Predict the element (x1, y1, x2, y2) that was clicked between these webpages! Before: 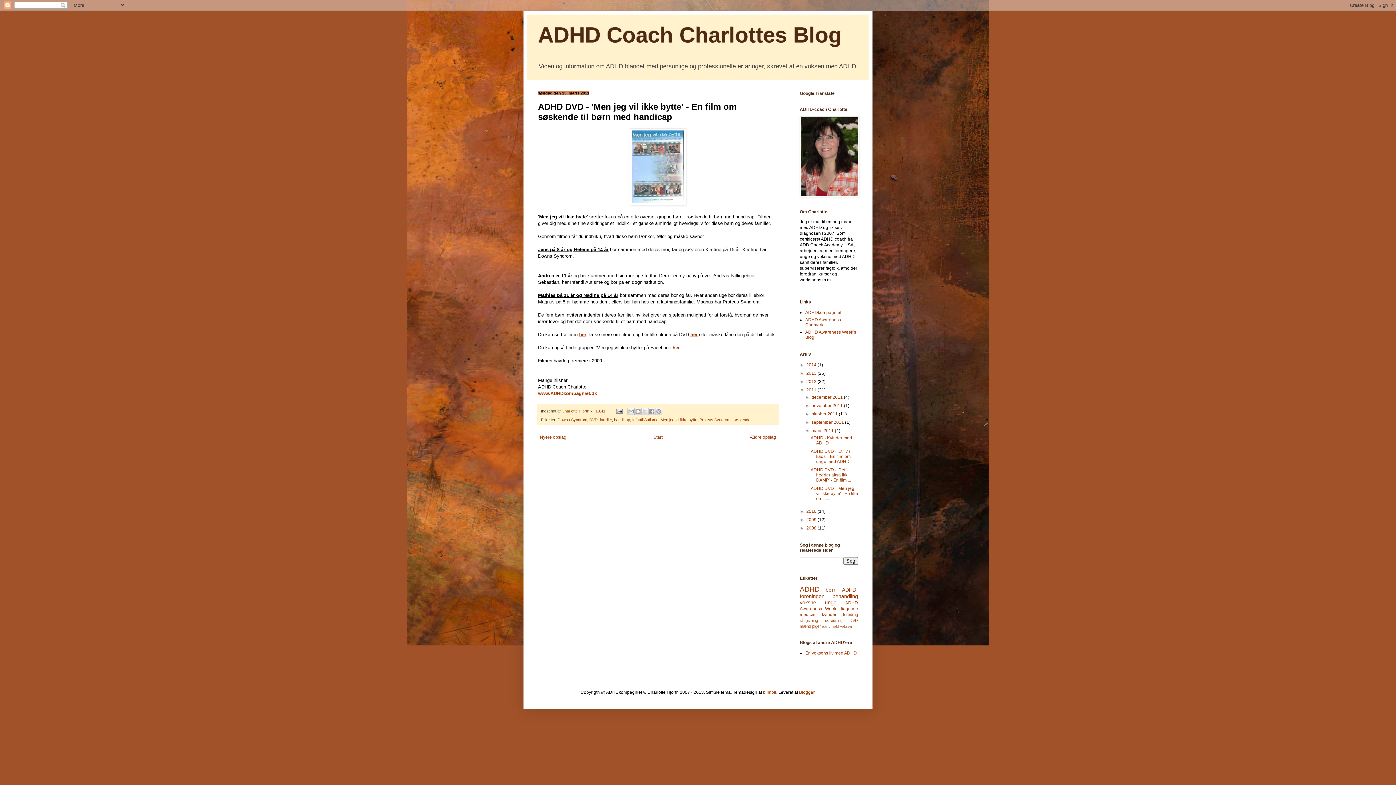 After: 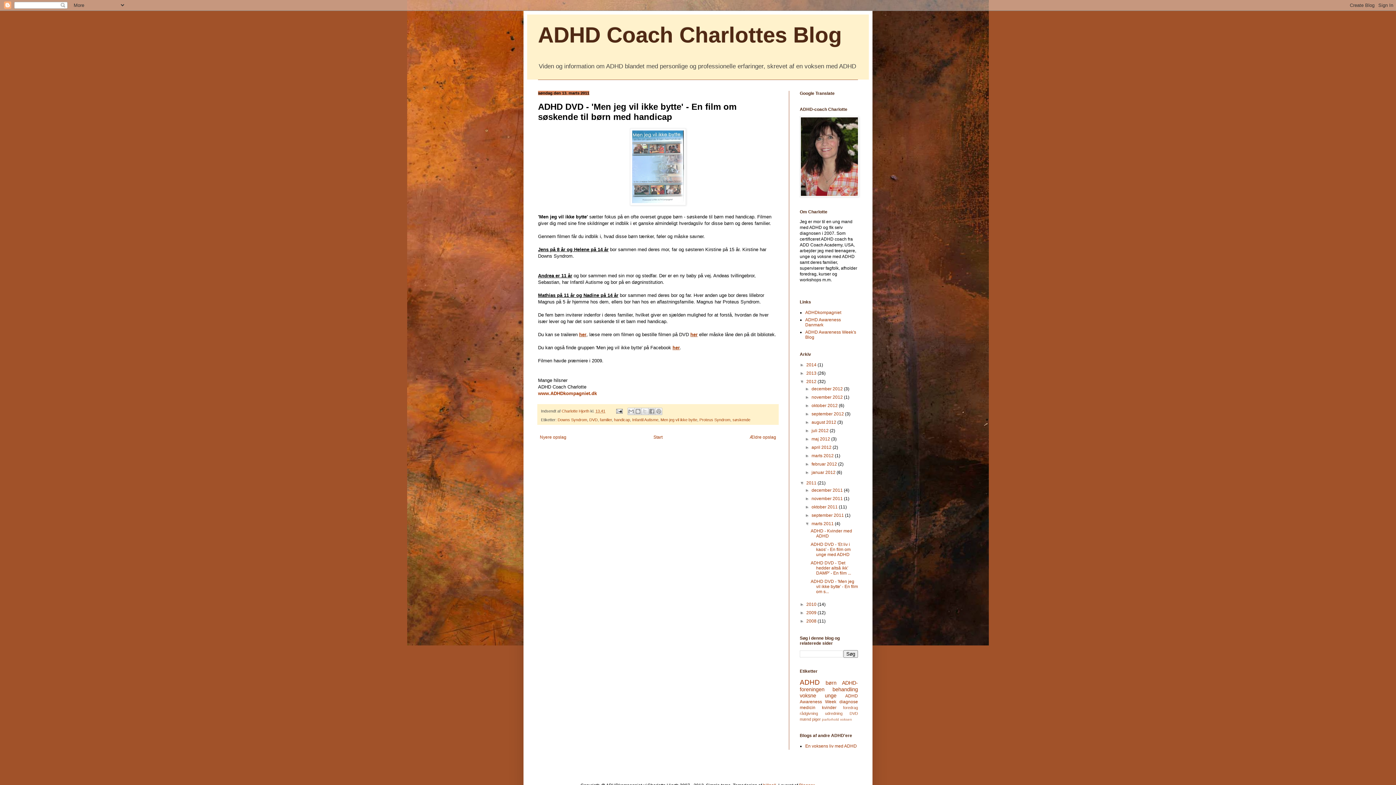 Action: label: ►   bbox: (800, 379, 806, 384)